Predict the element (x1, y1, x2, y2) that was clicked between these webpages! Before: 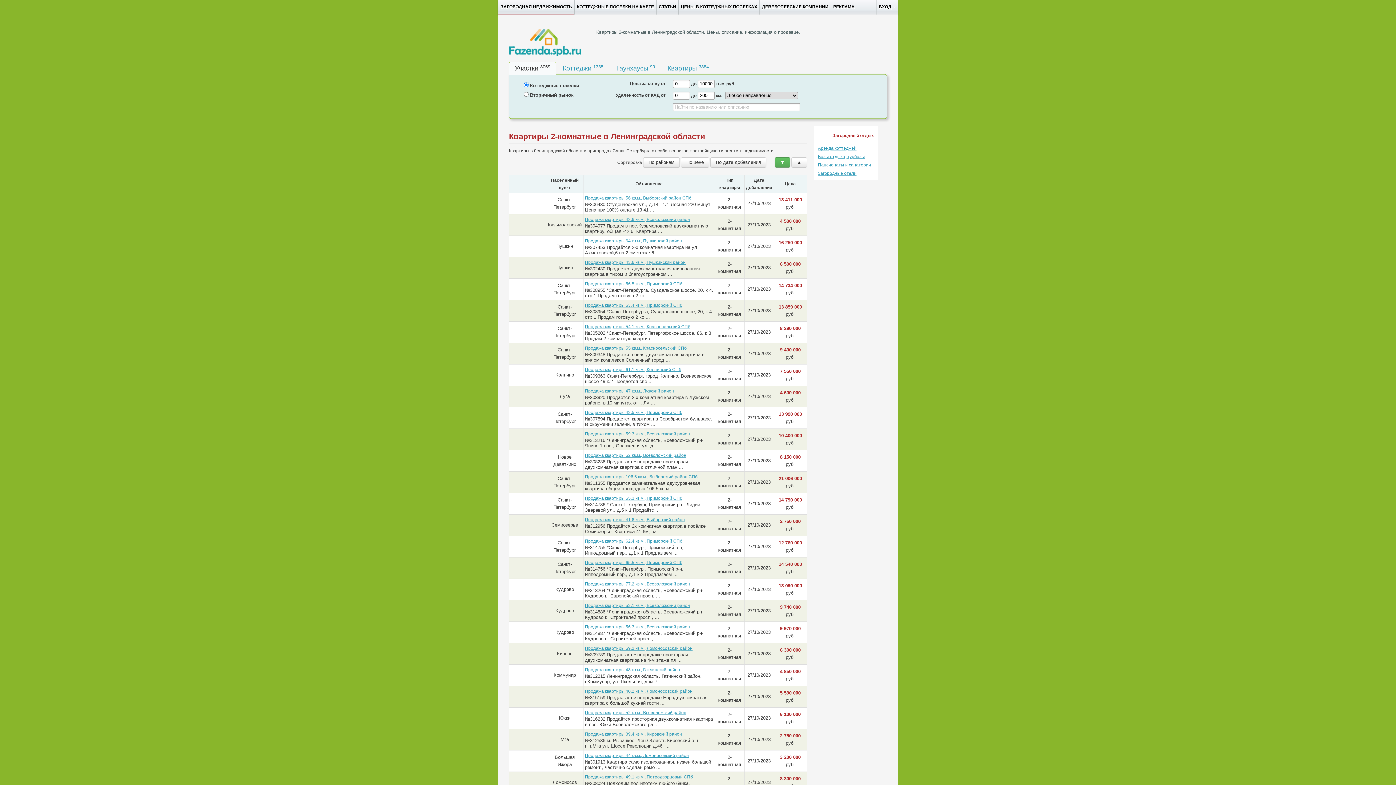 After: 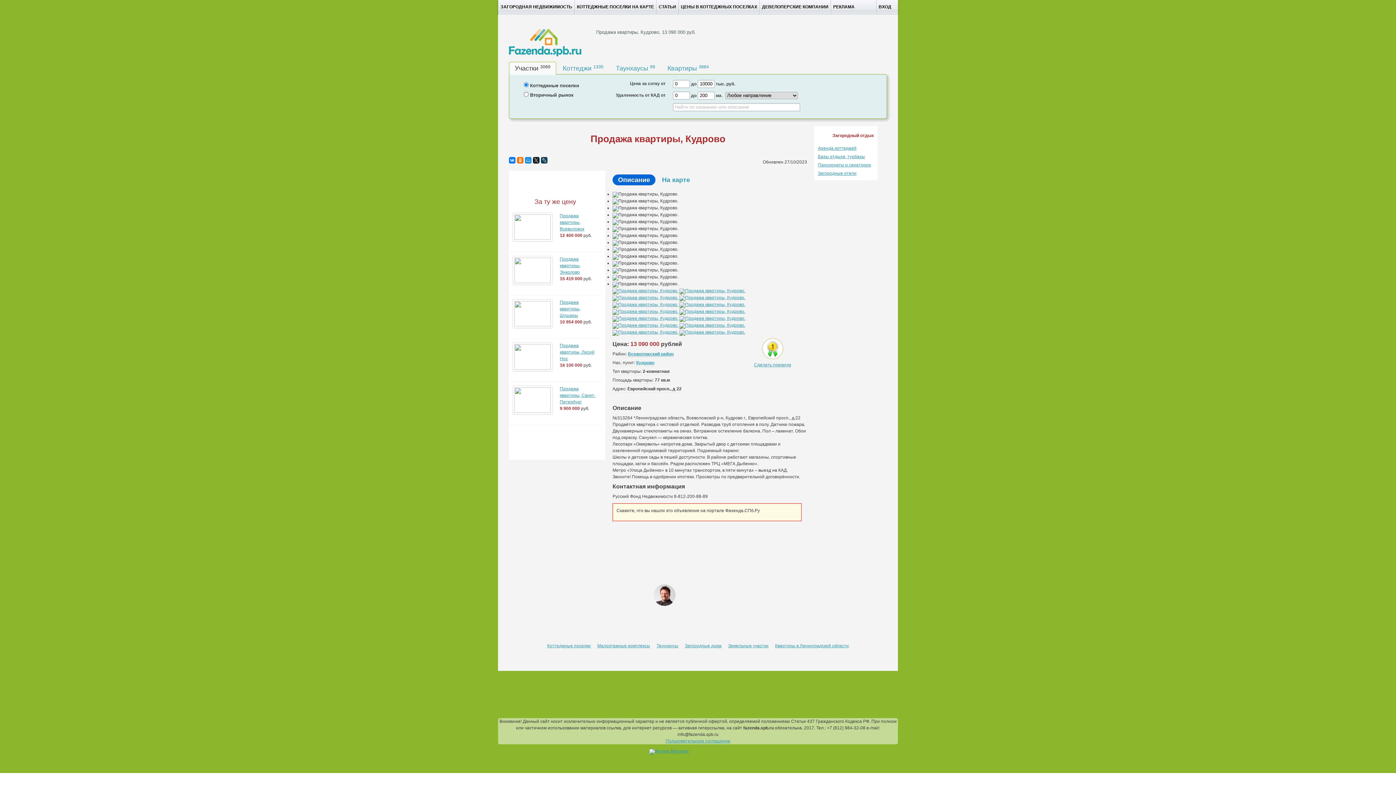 Action: bbox: (585, 581, 690, 586) label: Продажа квартиры 77.2 кв.м., Всеволожский район